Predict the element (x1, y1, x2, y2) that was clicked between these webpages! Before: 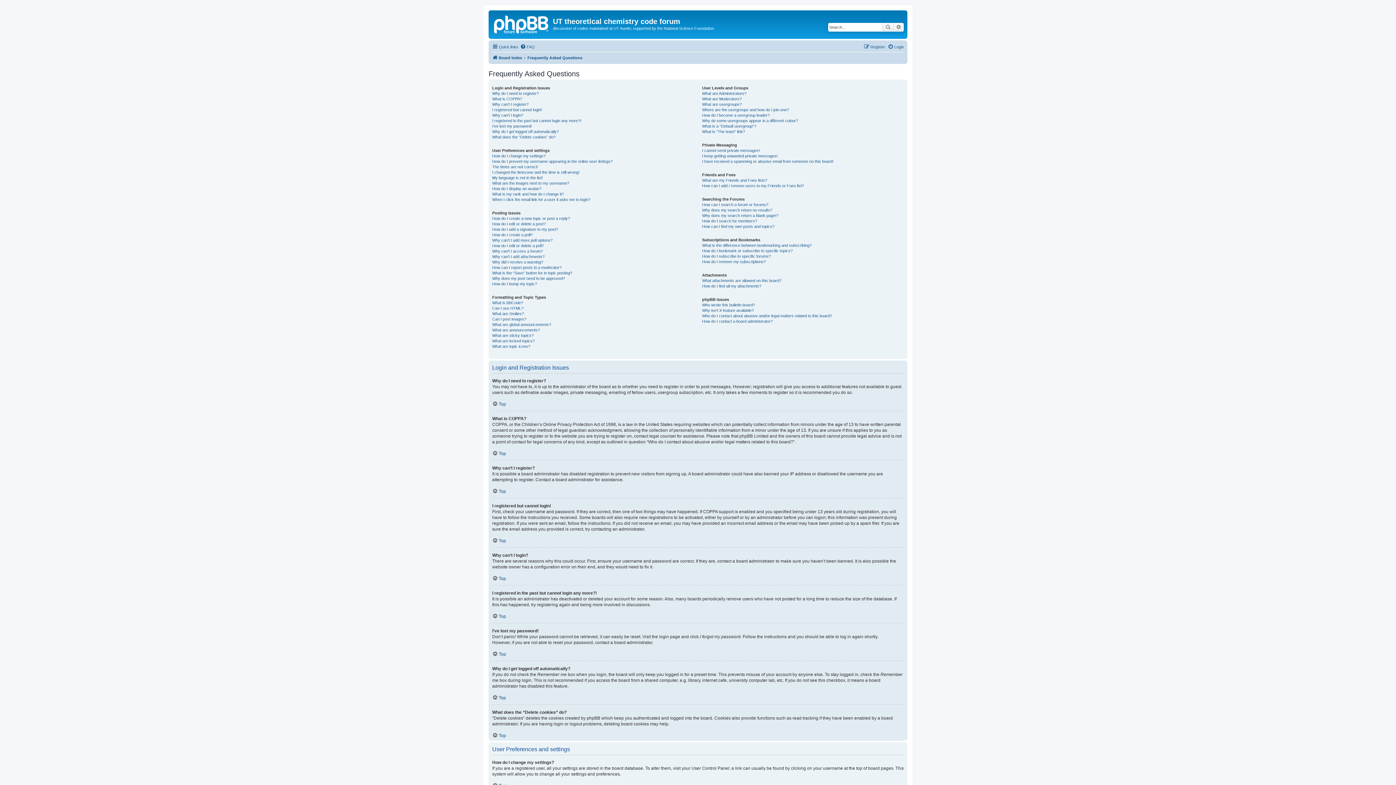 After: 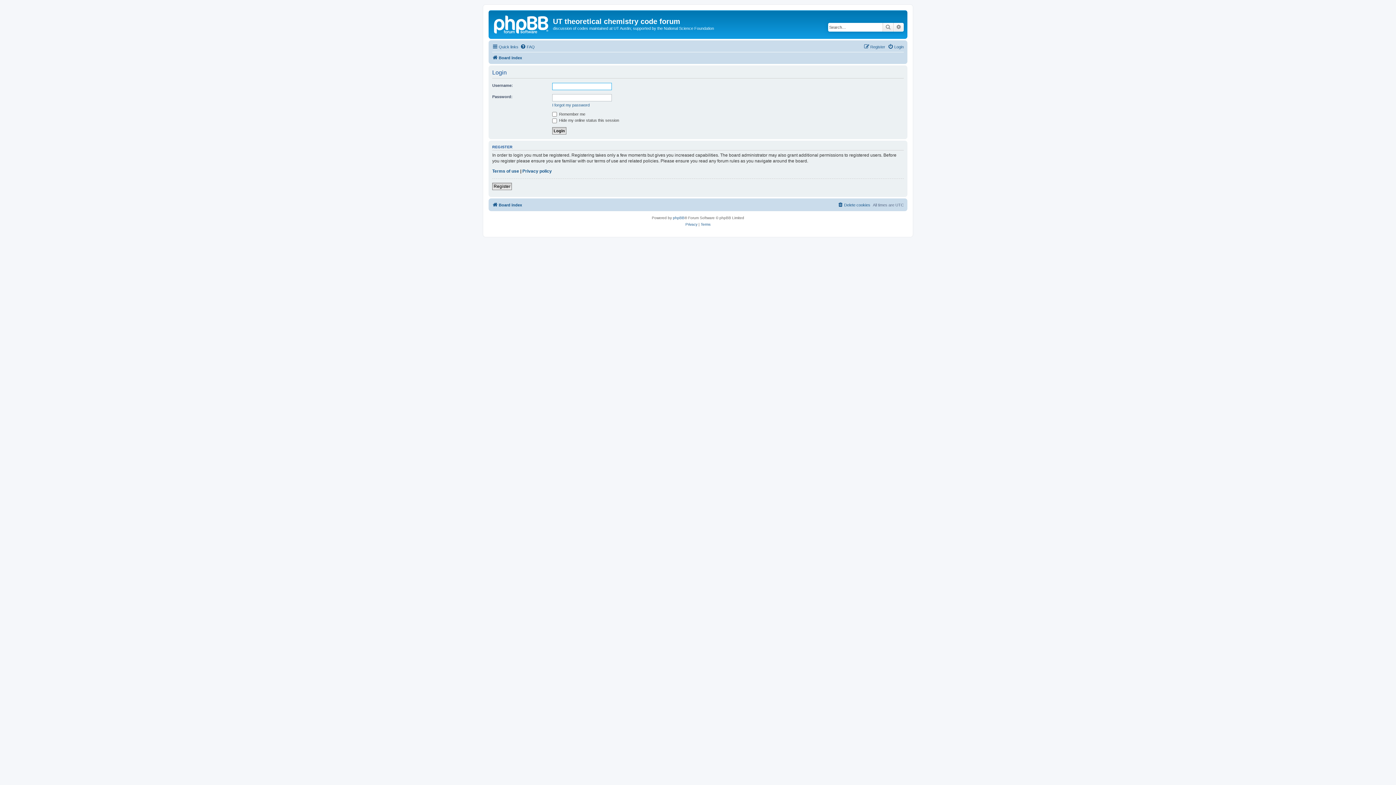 Action: label: Login bbox: (888, 42, 904, 51)